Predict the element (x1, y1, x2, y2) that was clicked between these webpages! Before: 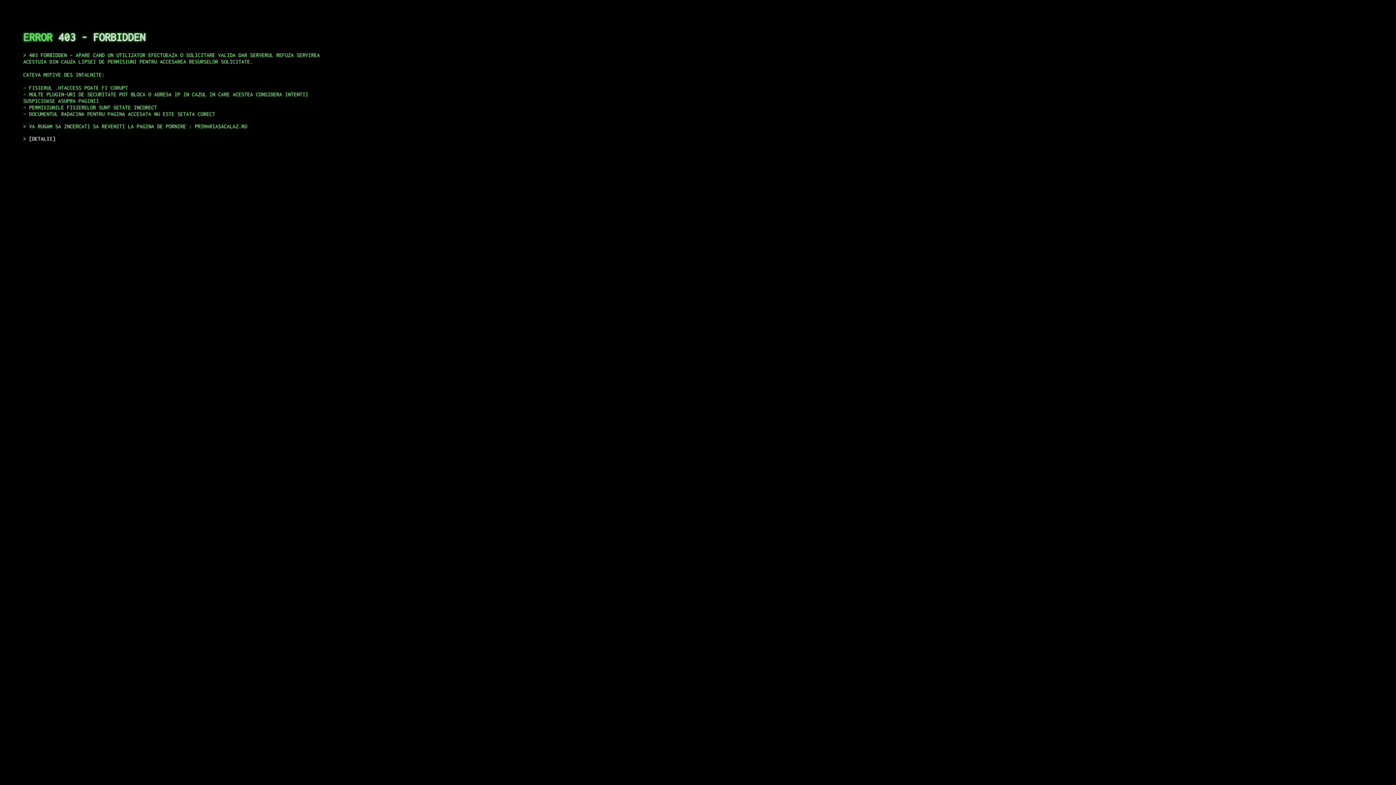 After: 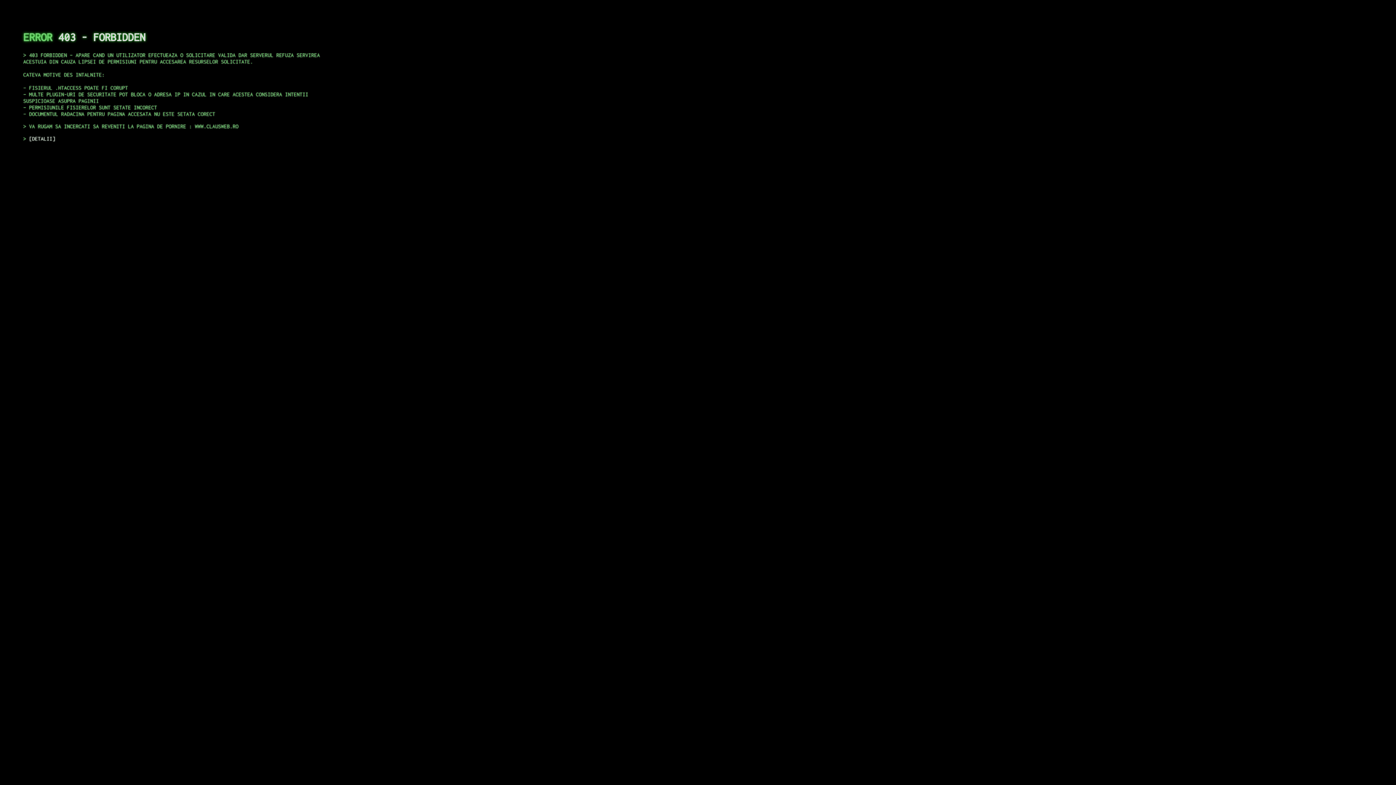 Action: bbox: (29, 135, 55, 141) label: DETALII